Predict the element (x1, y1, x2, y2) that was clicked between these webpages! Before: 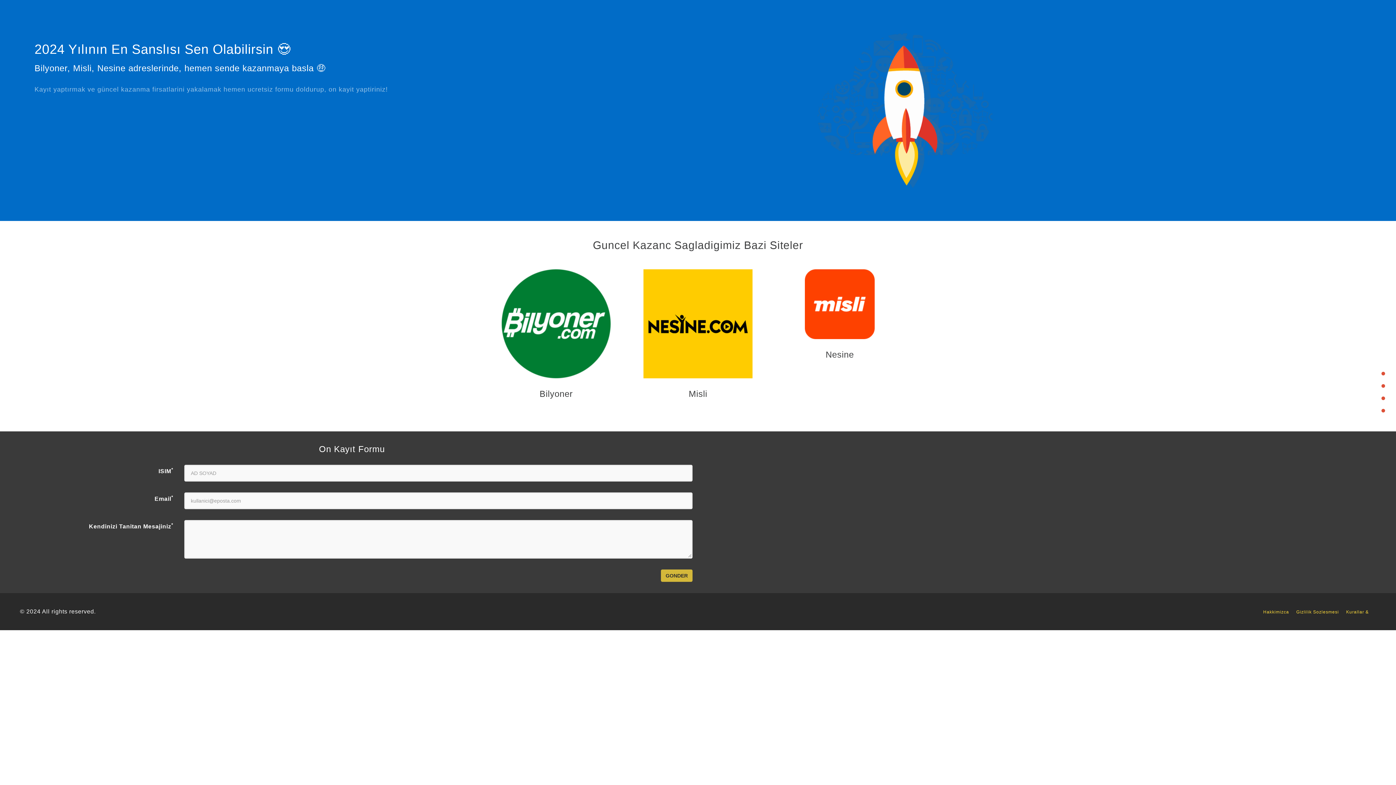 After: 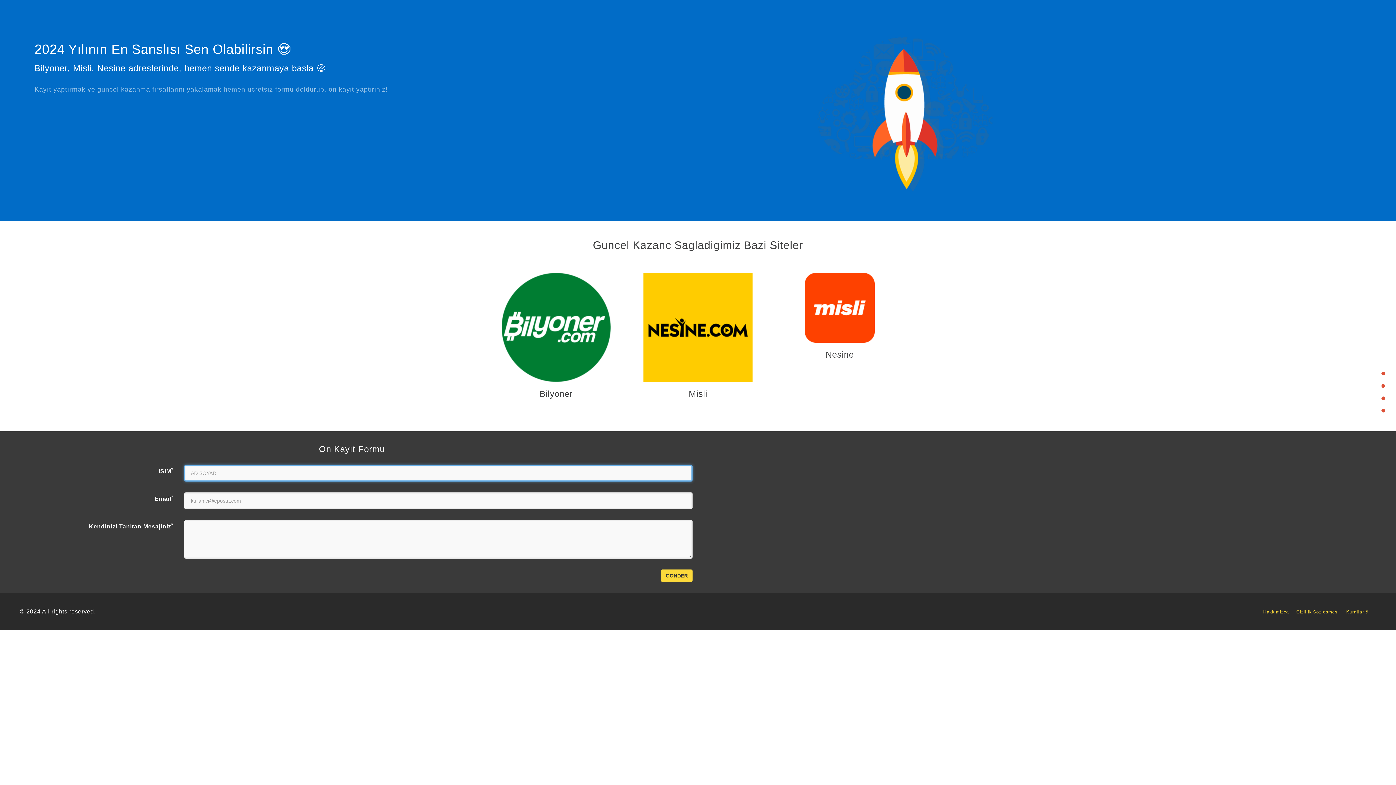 Action: bbox: (661, 569, 692, 582) label: GONDER